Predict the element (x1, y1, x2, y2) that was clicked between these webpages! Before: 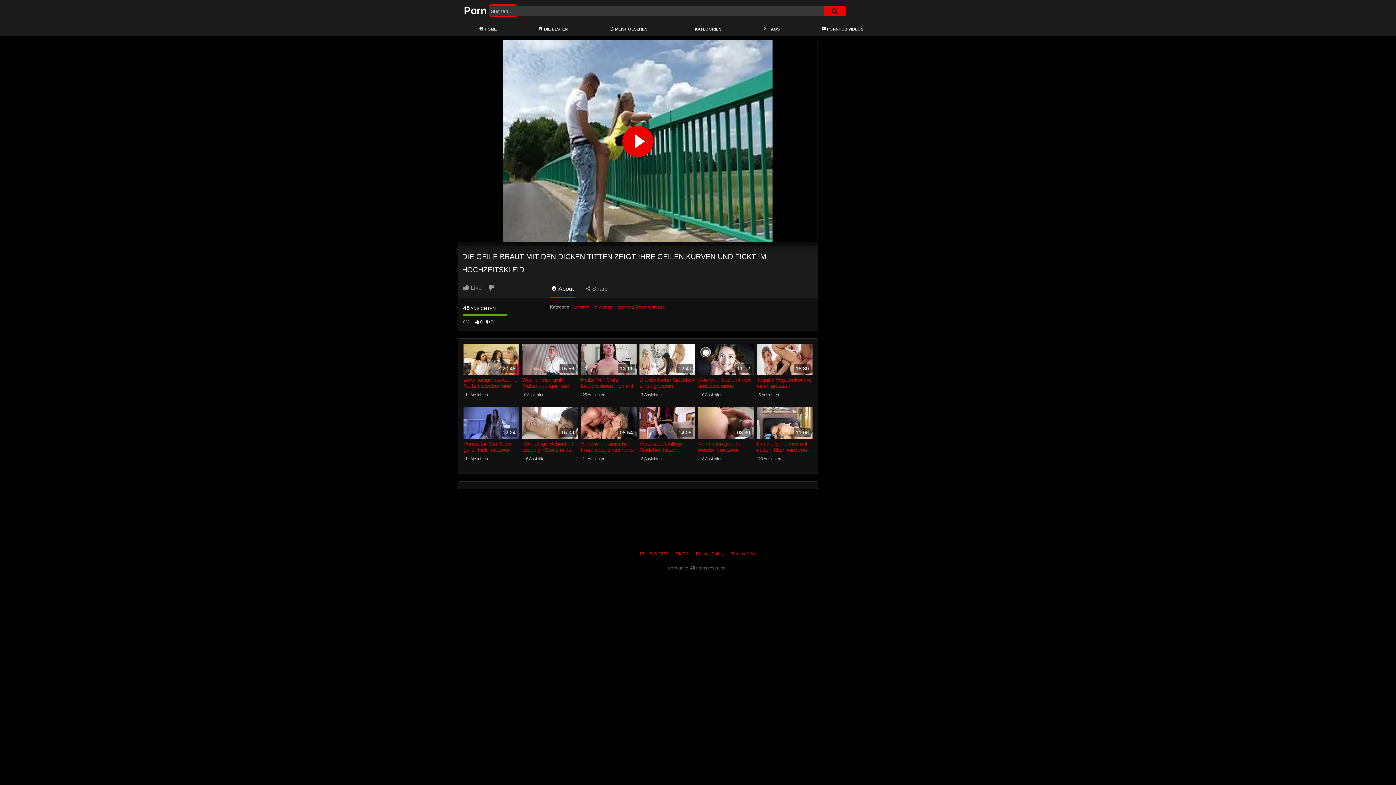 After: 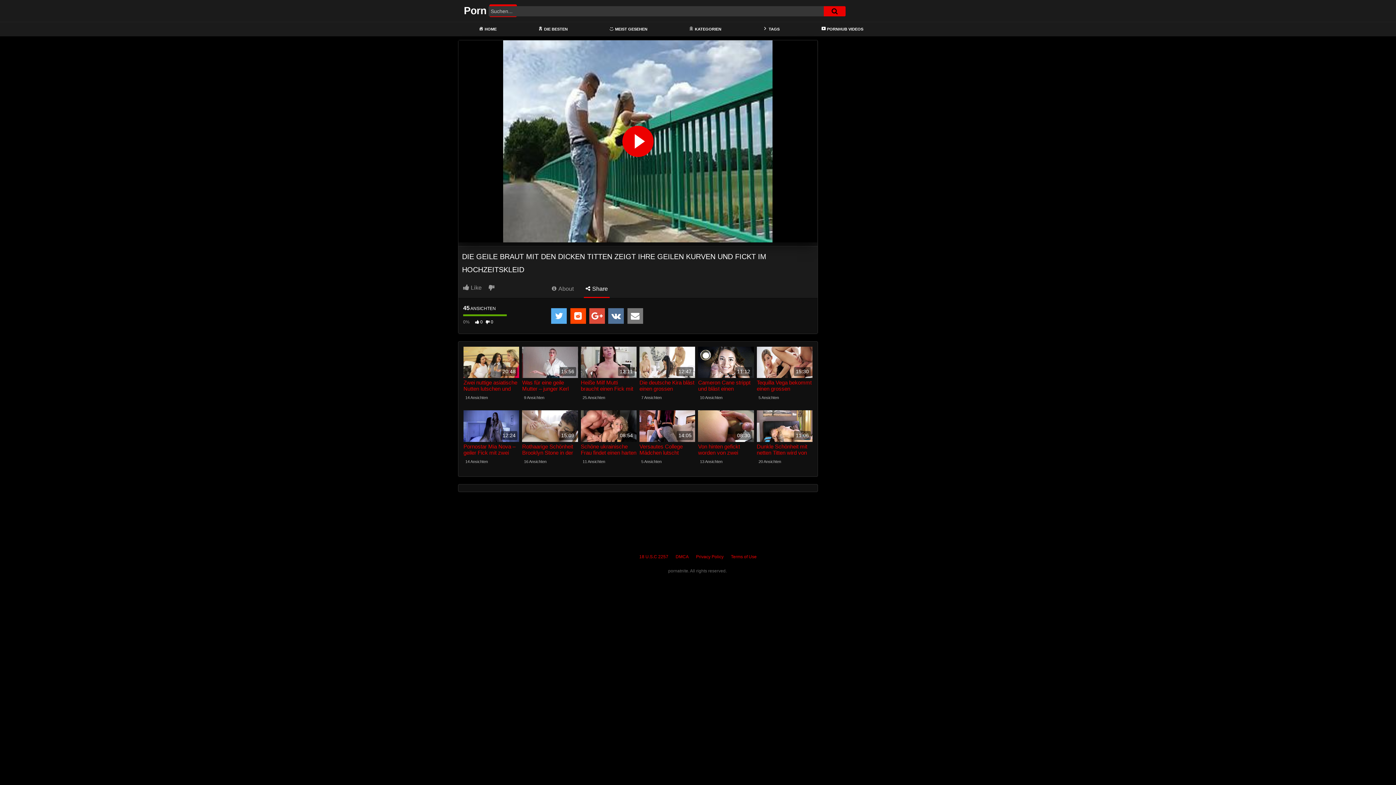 Action: label:  Share bbox: (584, 283, 609, 298)